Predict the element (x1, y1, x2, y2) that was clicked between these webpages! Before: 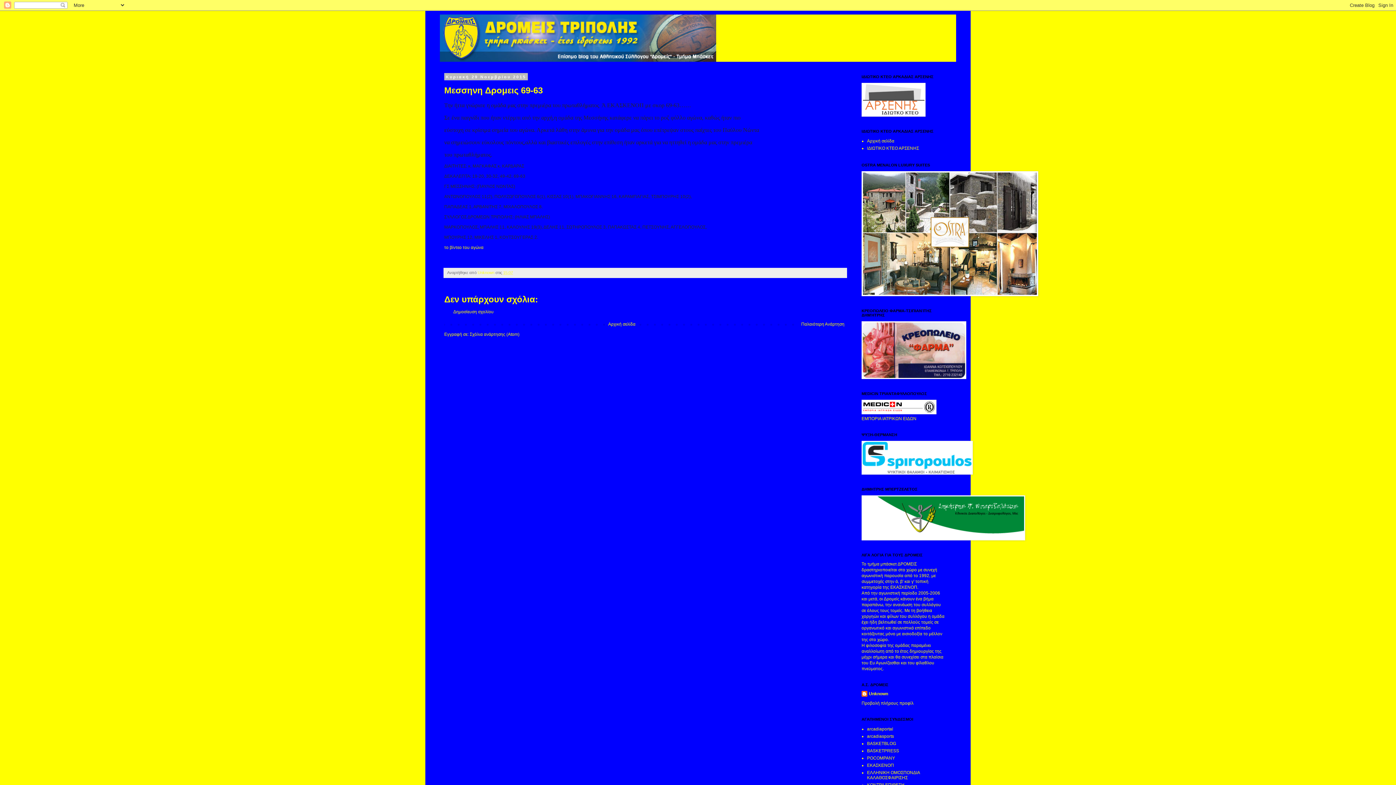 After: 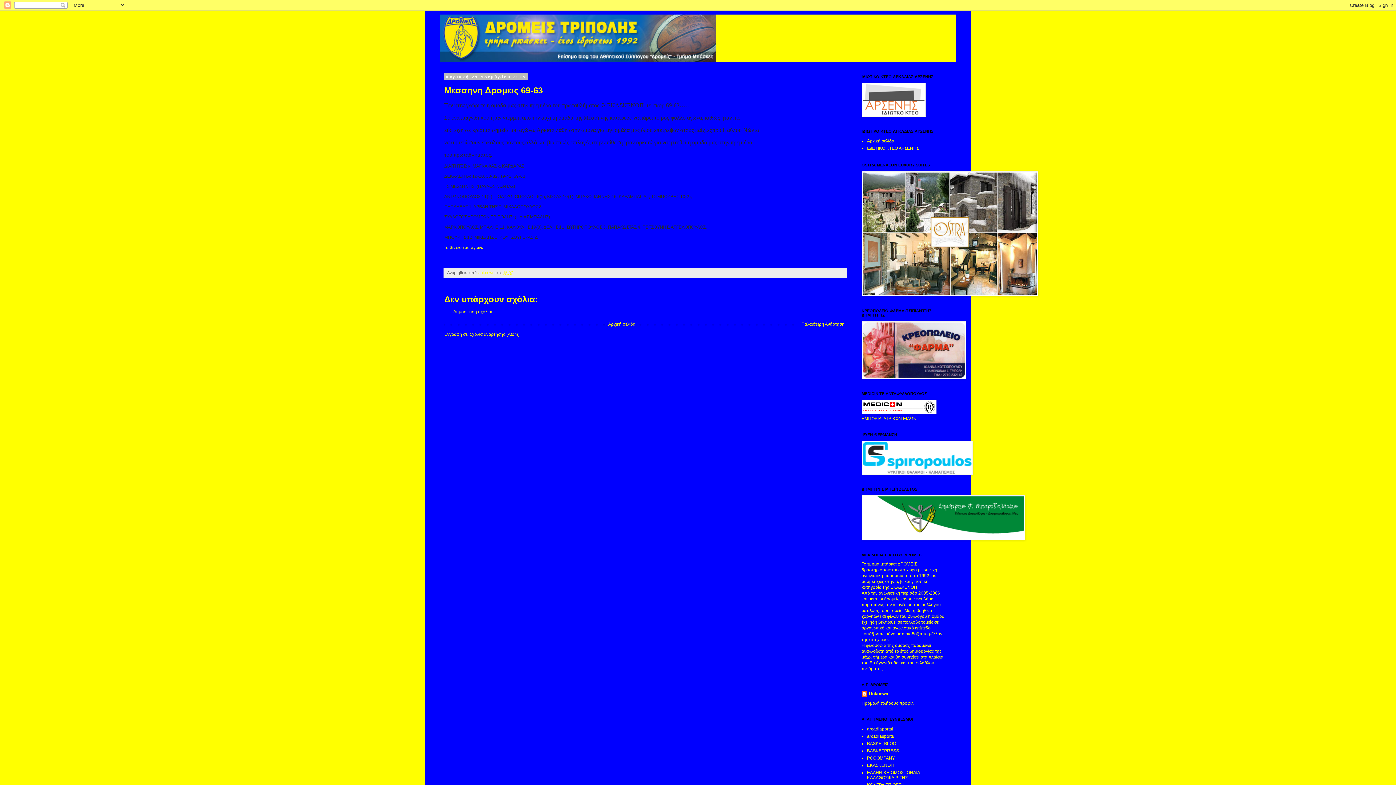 Action: bbox: (503, 270, 513, 274) label: 15:07